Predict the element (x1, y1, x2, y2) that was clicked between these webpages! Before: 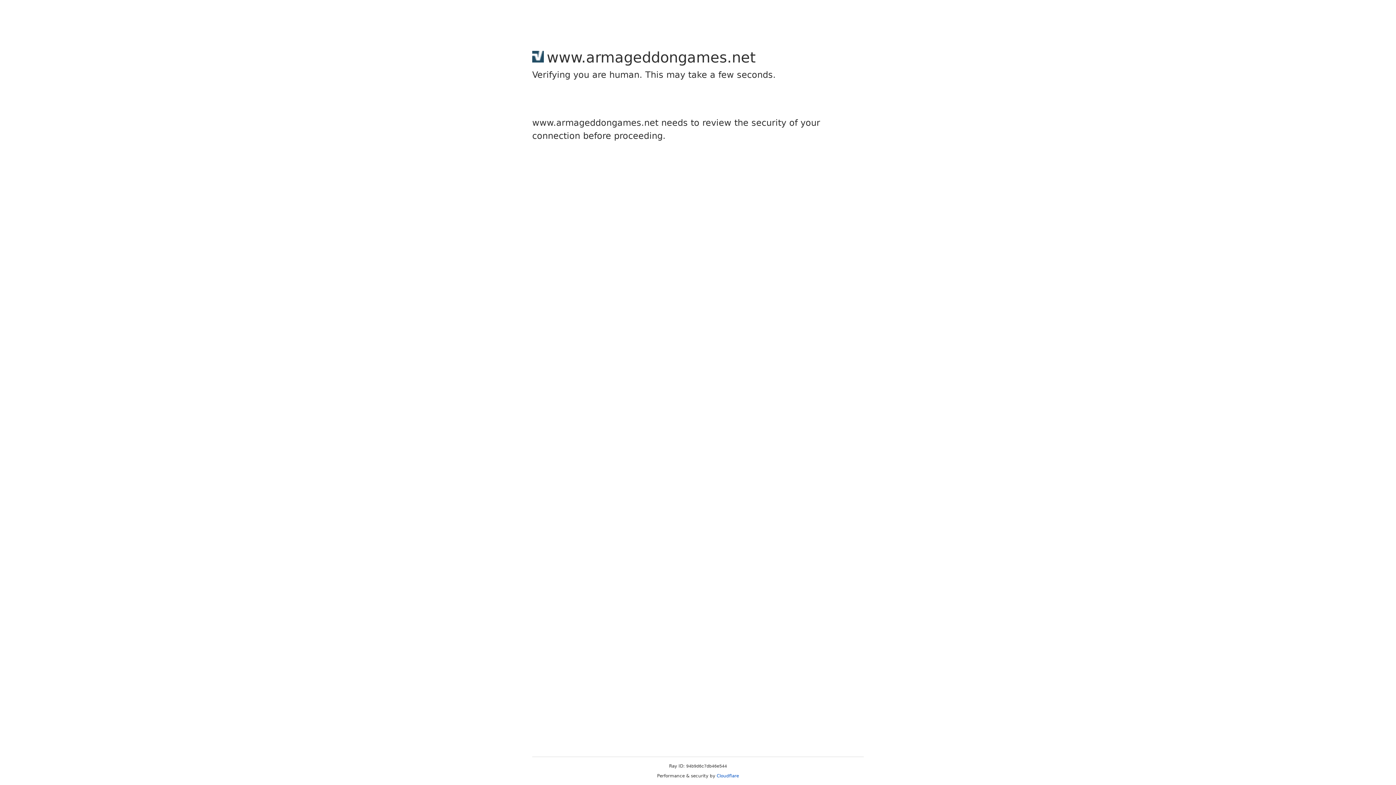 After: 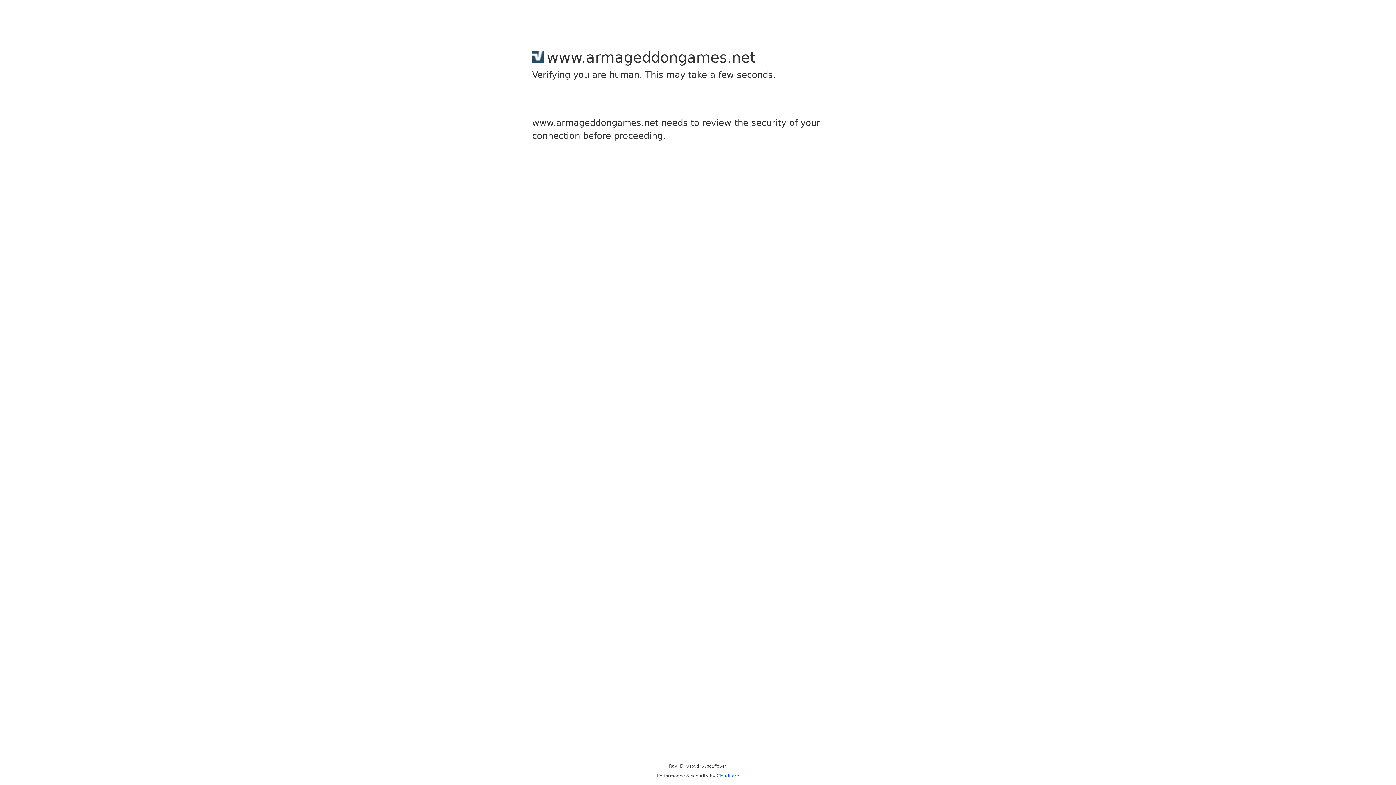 Action: bbox: (716, 773, 739, 778) label: Cloudflare